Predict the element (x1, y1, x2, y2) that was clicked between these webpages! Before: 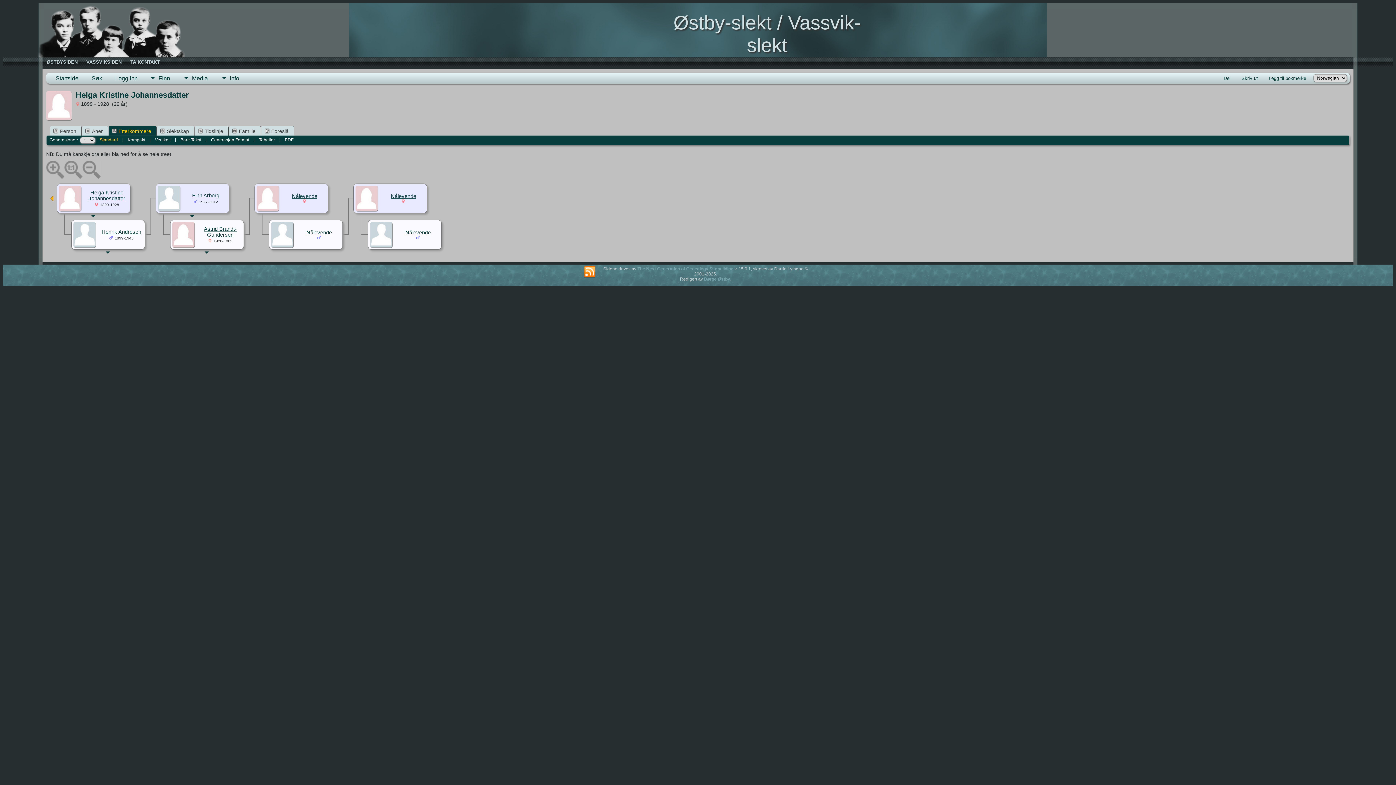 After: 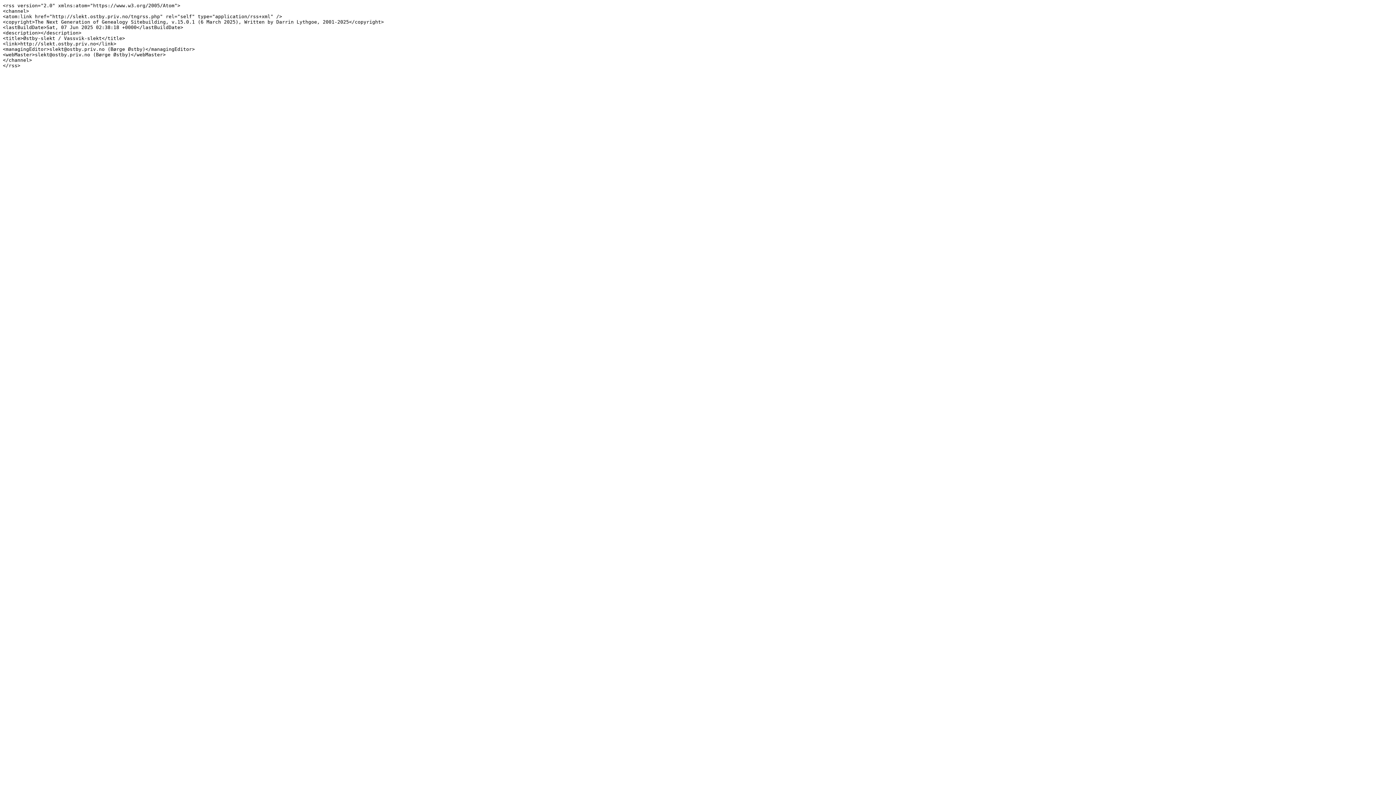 Action: bbox: (583, 266, 595, 278)